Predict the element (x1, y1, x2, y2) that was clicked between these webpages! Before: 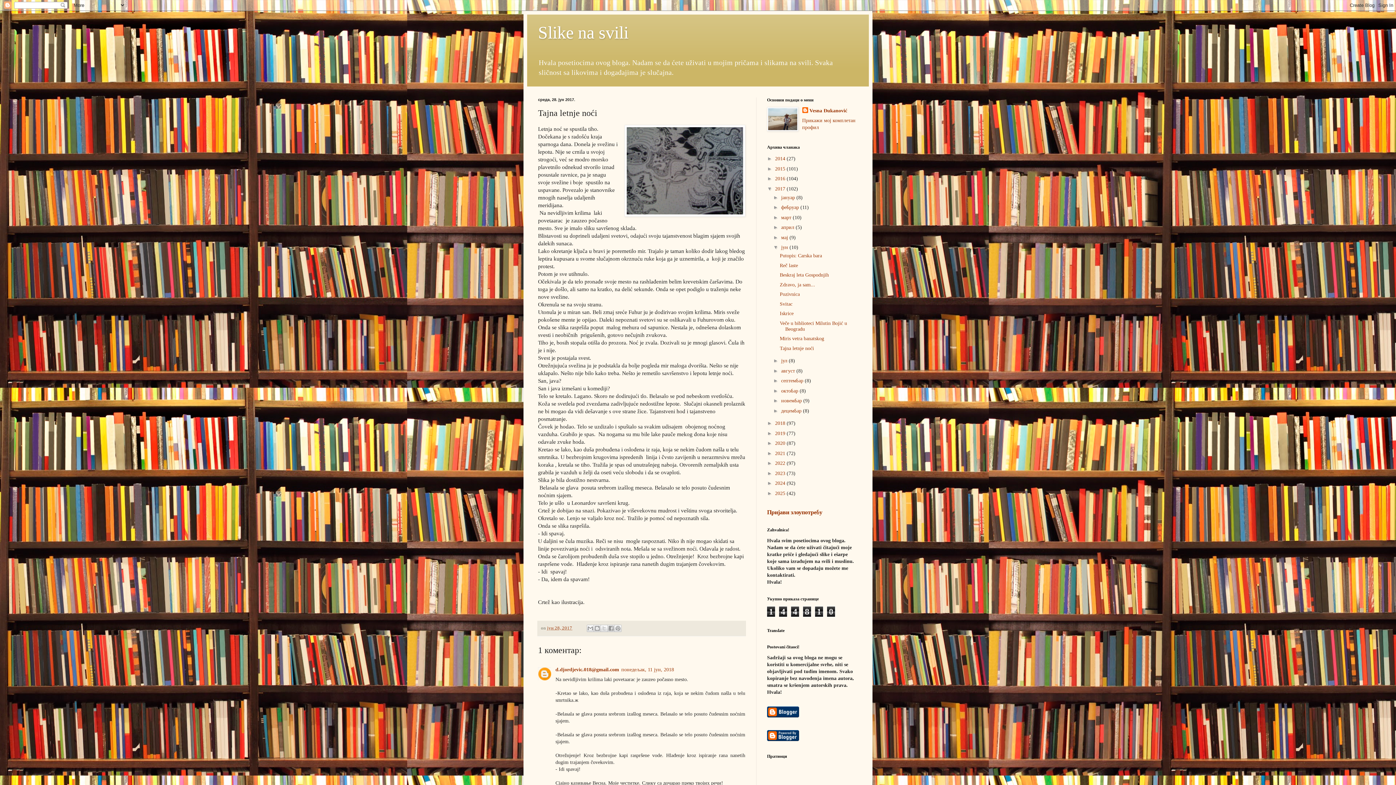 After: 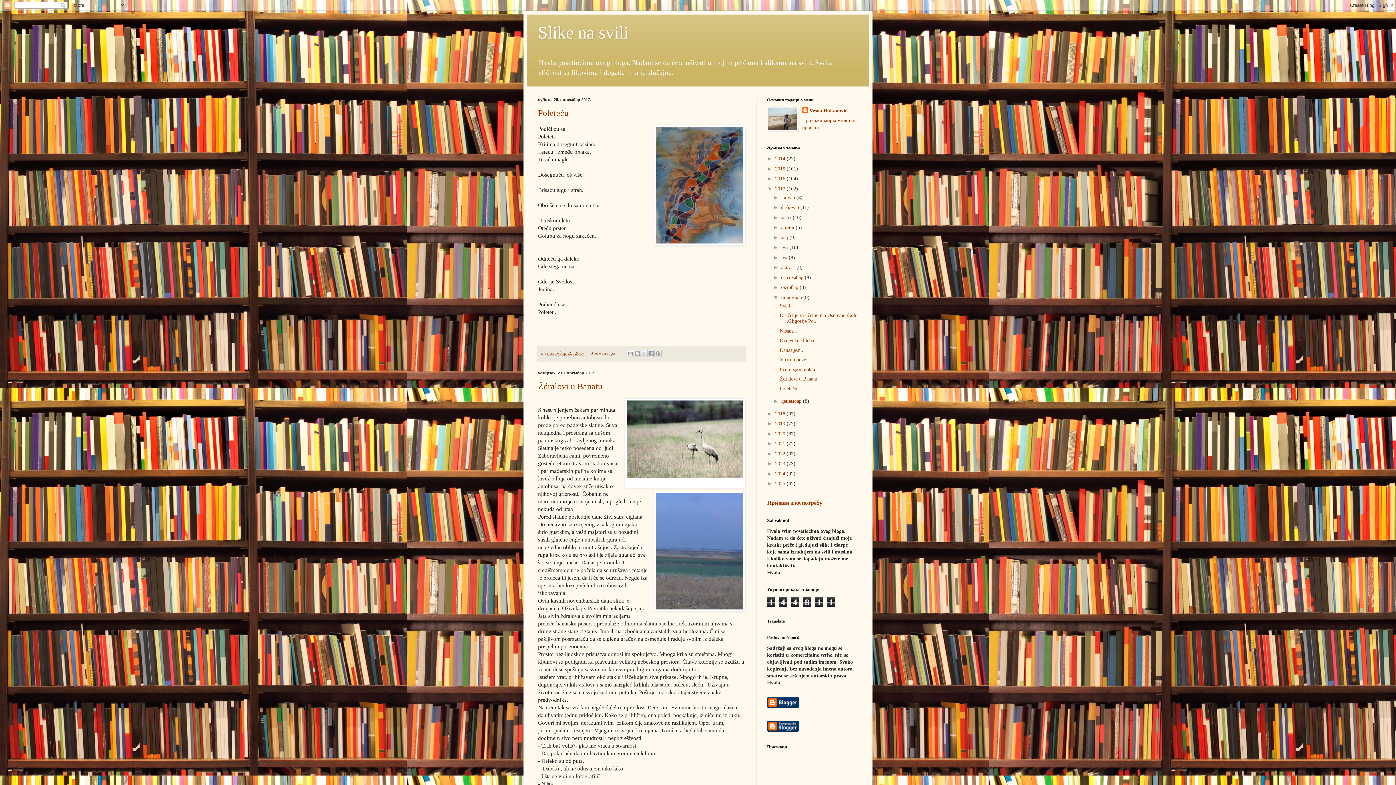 Action: bbox: (781, 398, 803, 403) label: новембар 